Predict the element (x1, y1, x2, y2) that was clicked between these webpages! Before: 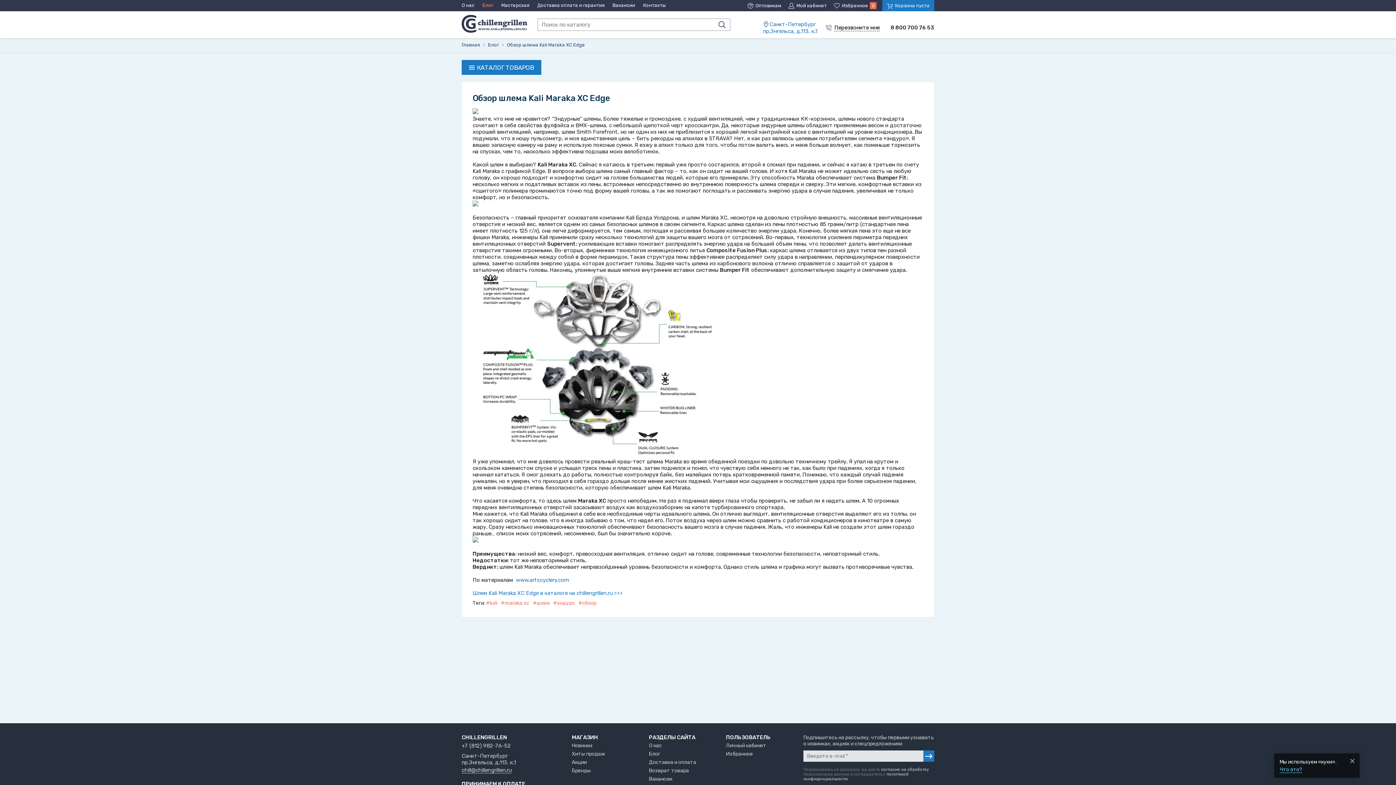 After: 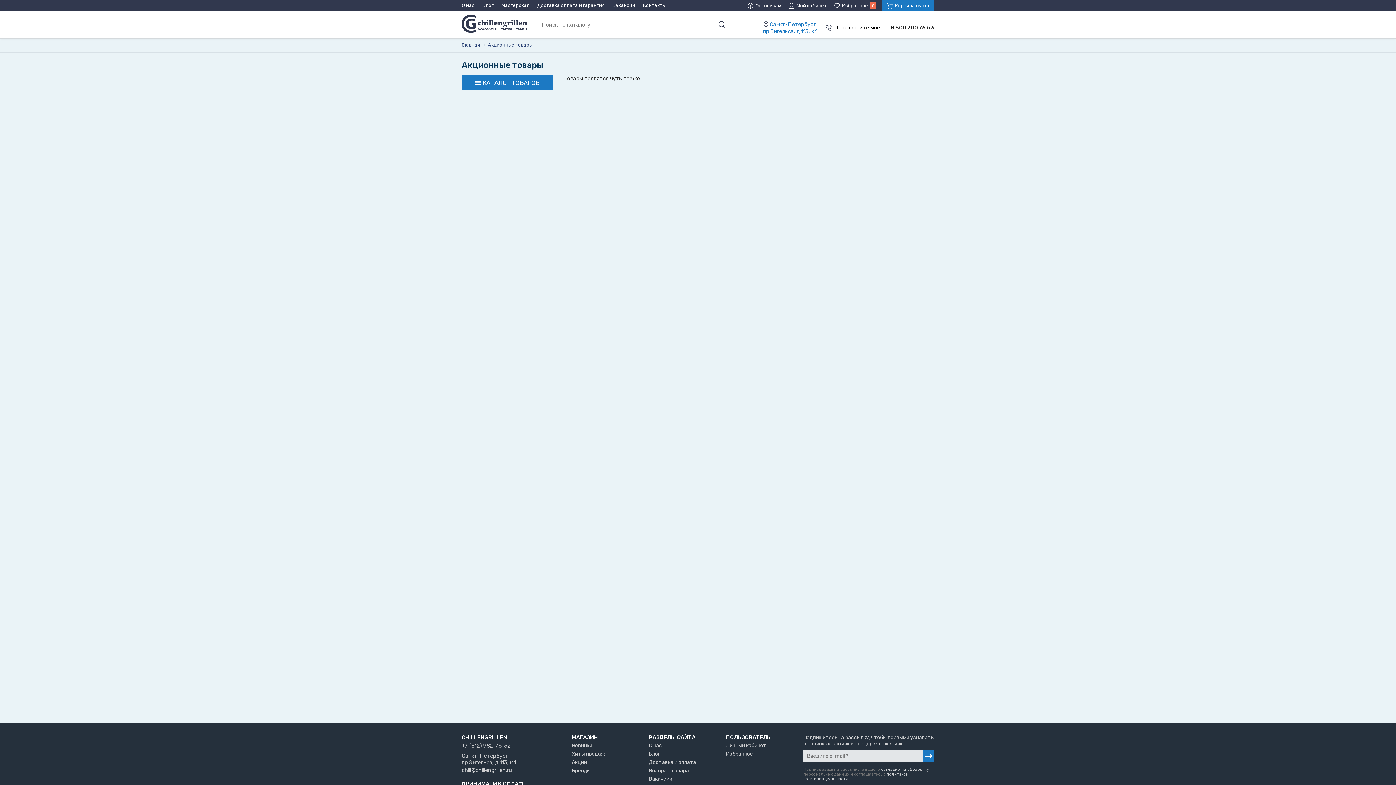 Action: label: Акции bbox: (572, 759, 649, 768)